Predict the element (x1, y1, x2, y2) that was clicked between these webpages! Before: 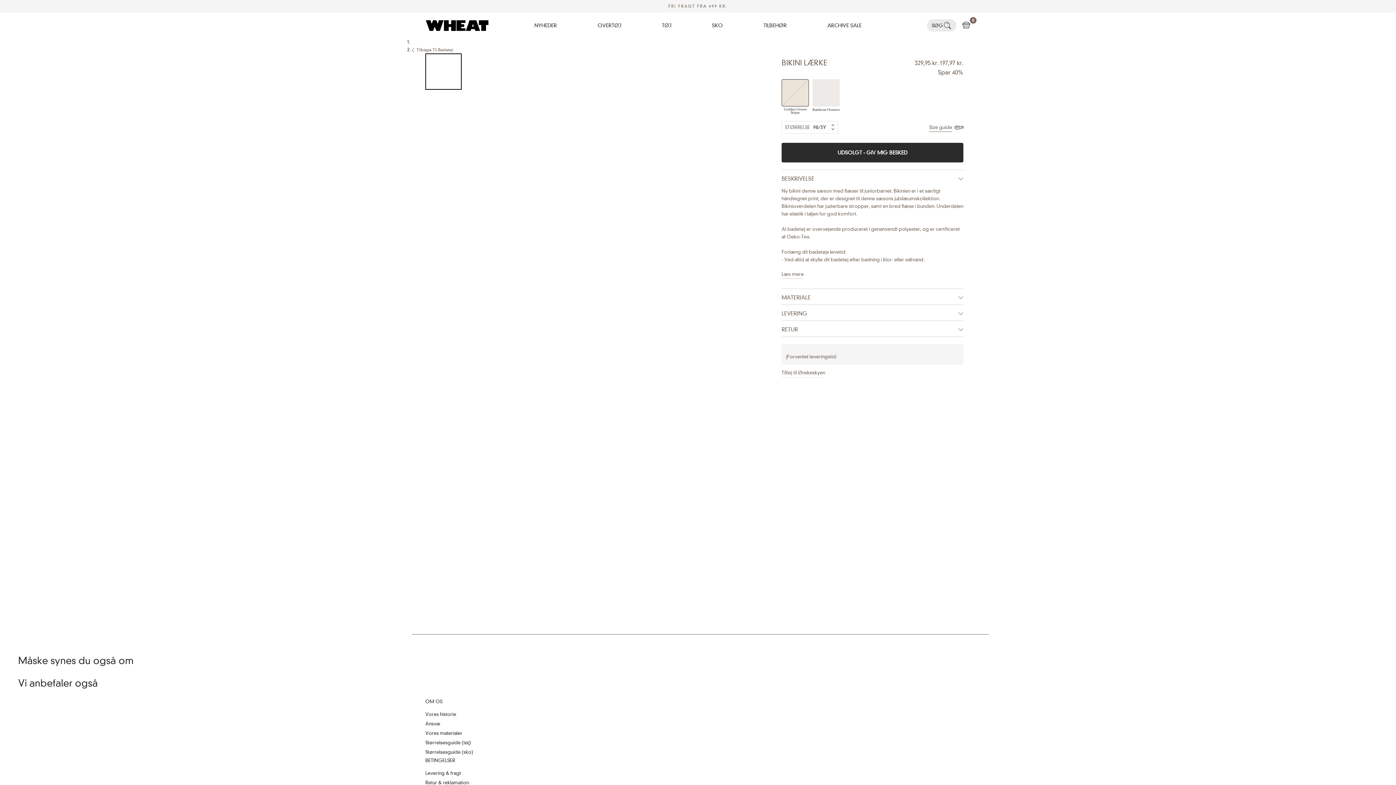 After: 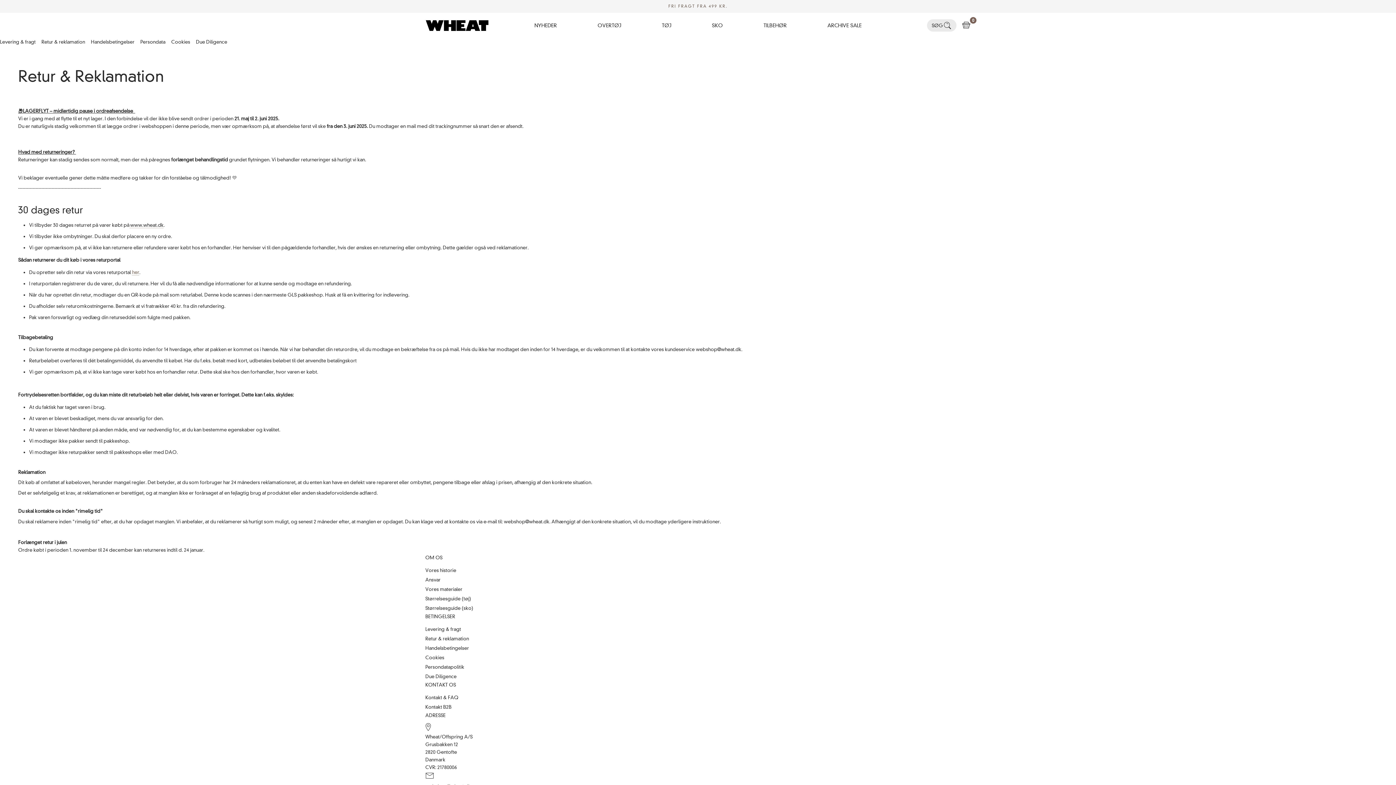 Action: bbox: (425, 778, 970, 787) label: Retur & reklamation